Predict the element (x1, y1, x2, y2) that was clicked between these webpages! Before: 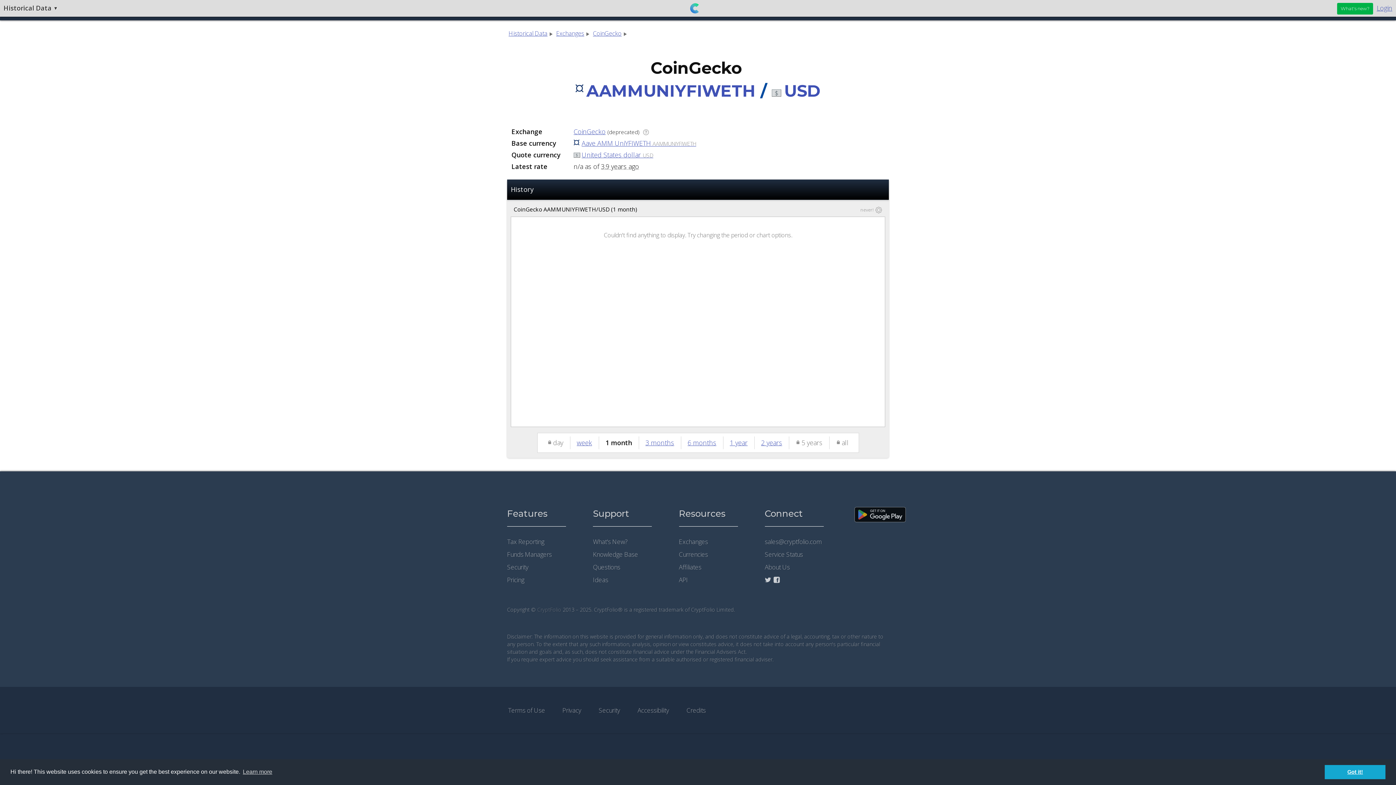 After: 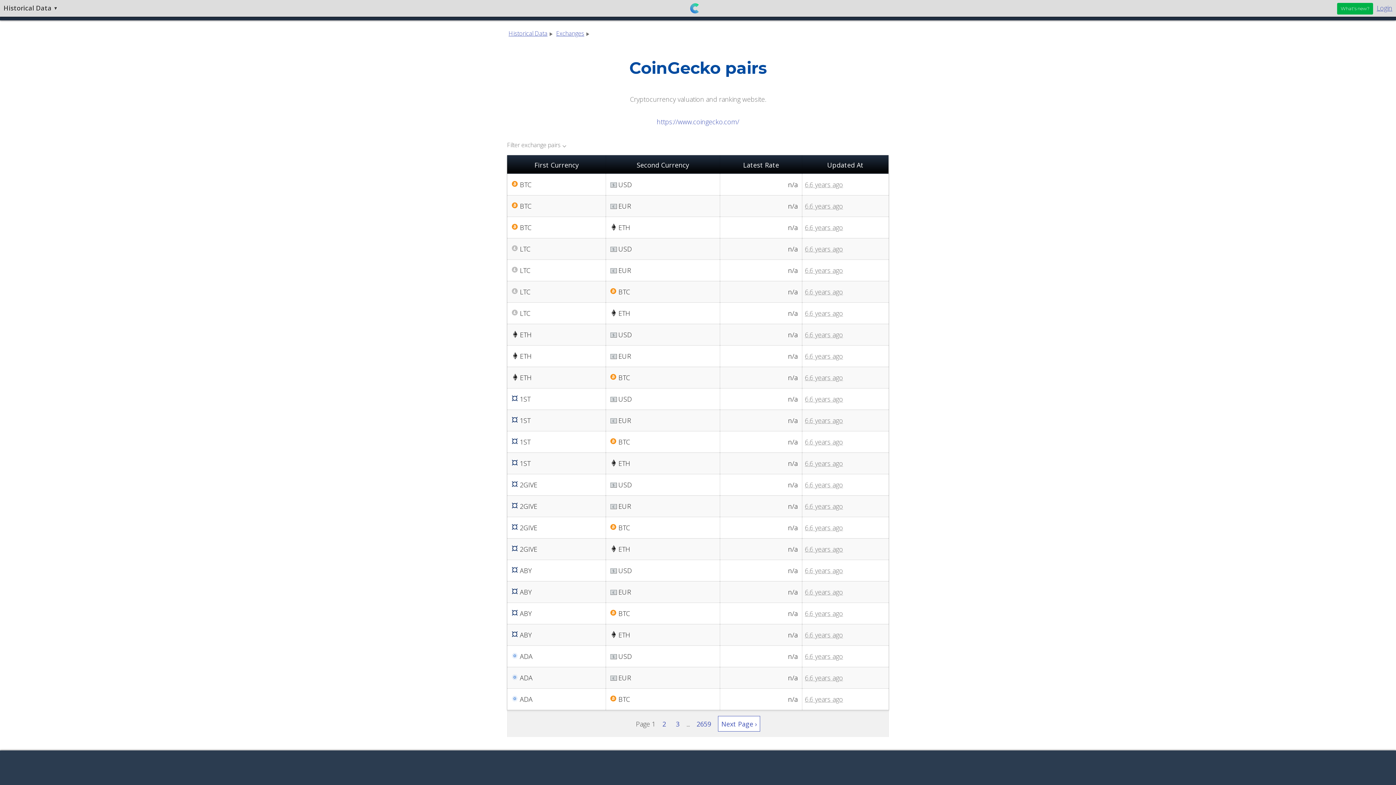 Action: label: CoinGecko bbox: (573, 127, 605, 136)